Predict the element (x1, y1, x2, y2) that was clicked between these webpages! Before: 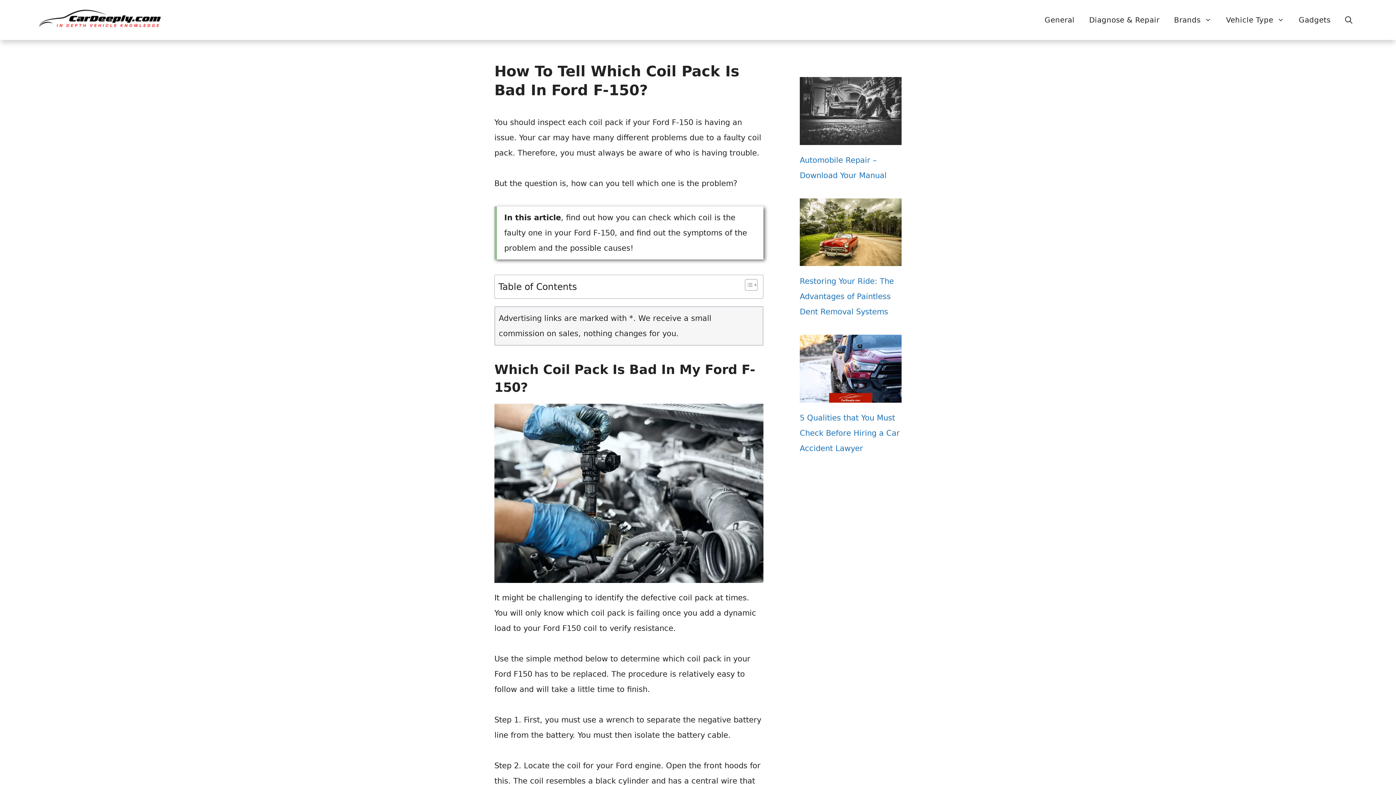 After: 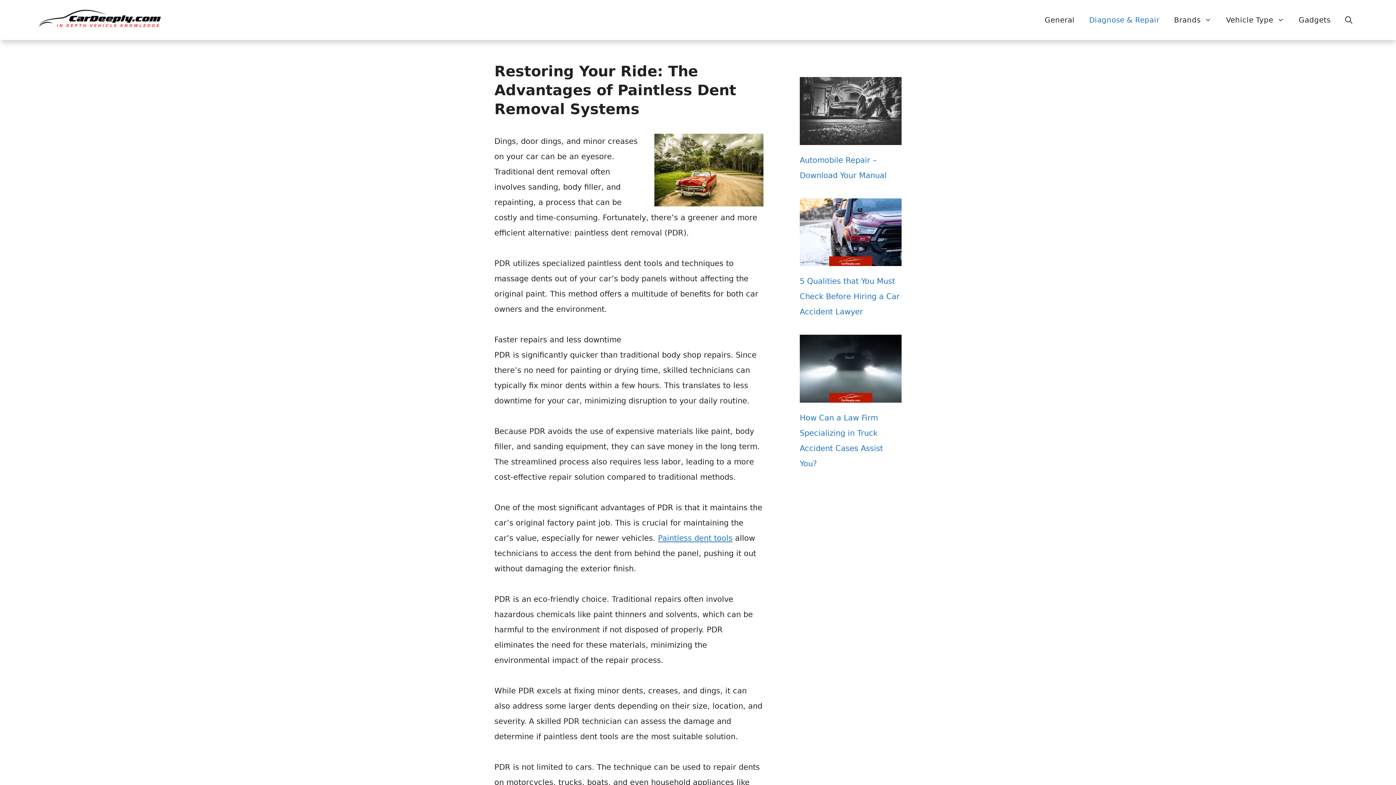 Action: label: Restoring Your Ride: The Advantages of Paintless Dent Removal Systems bbox: (800, 277, 894, 316)